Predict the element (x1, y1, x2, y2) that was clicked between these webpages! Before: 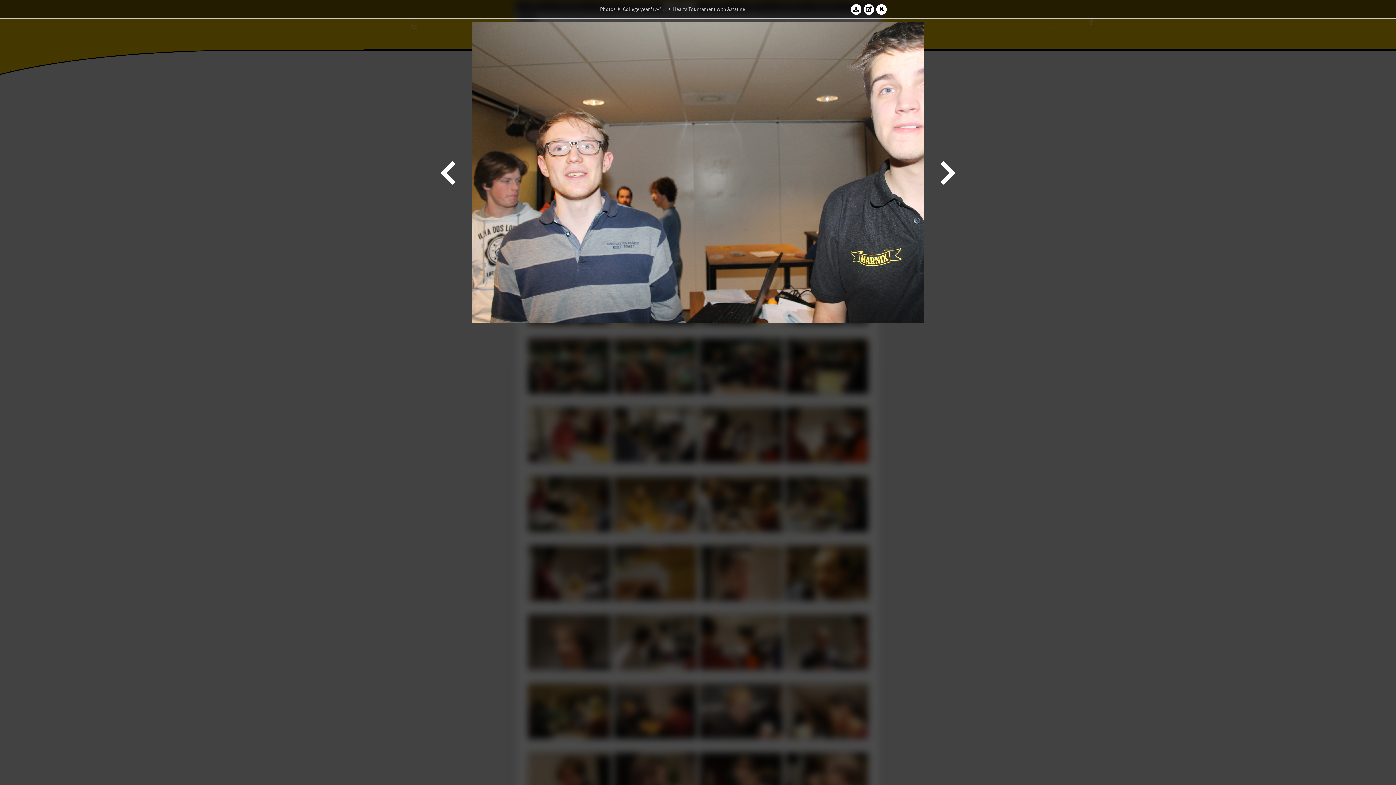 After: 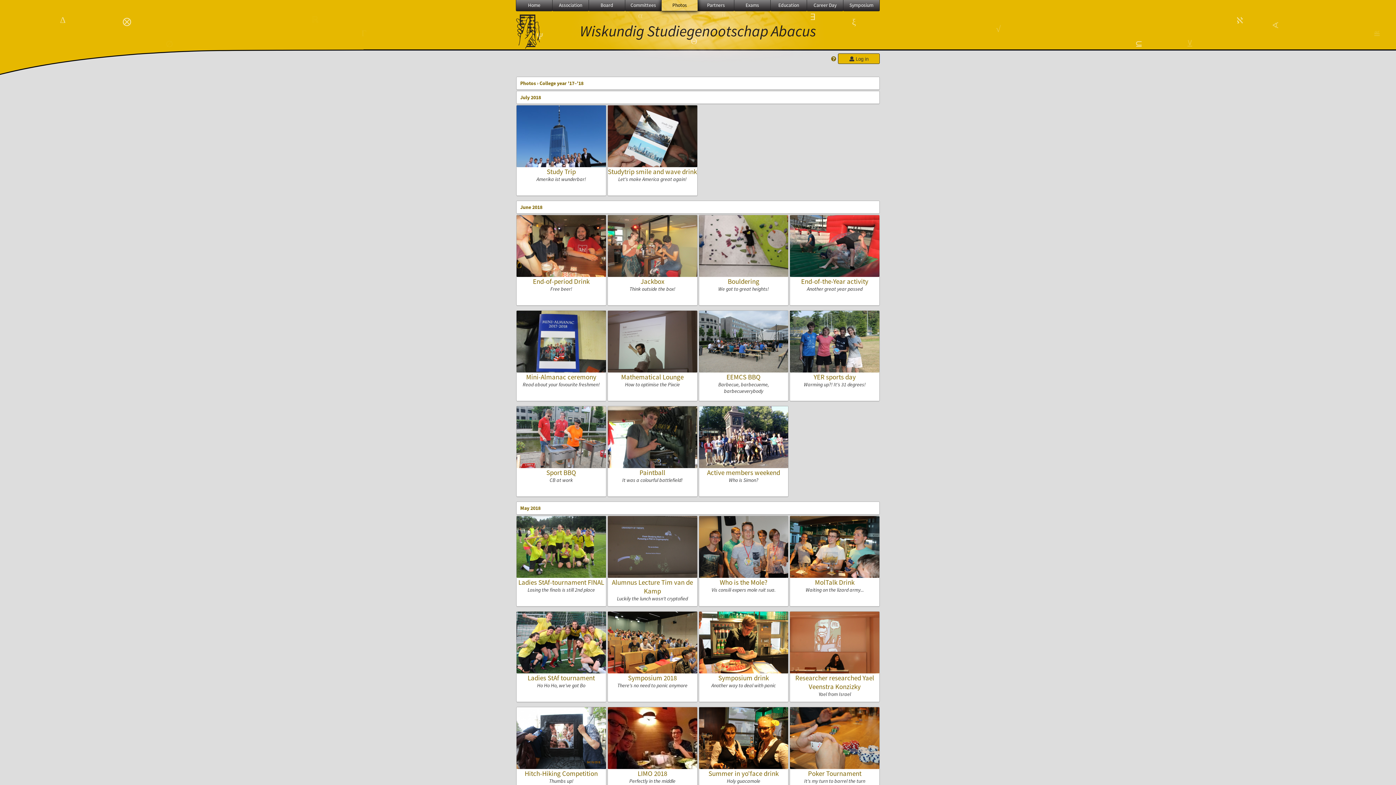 Action: label: College year '17–'18 bbox: (623, 5, 666, 12)